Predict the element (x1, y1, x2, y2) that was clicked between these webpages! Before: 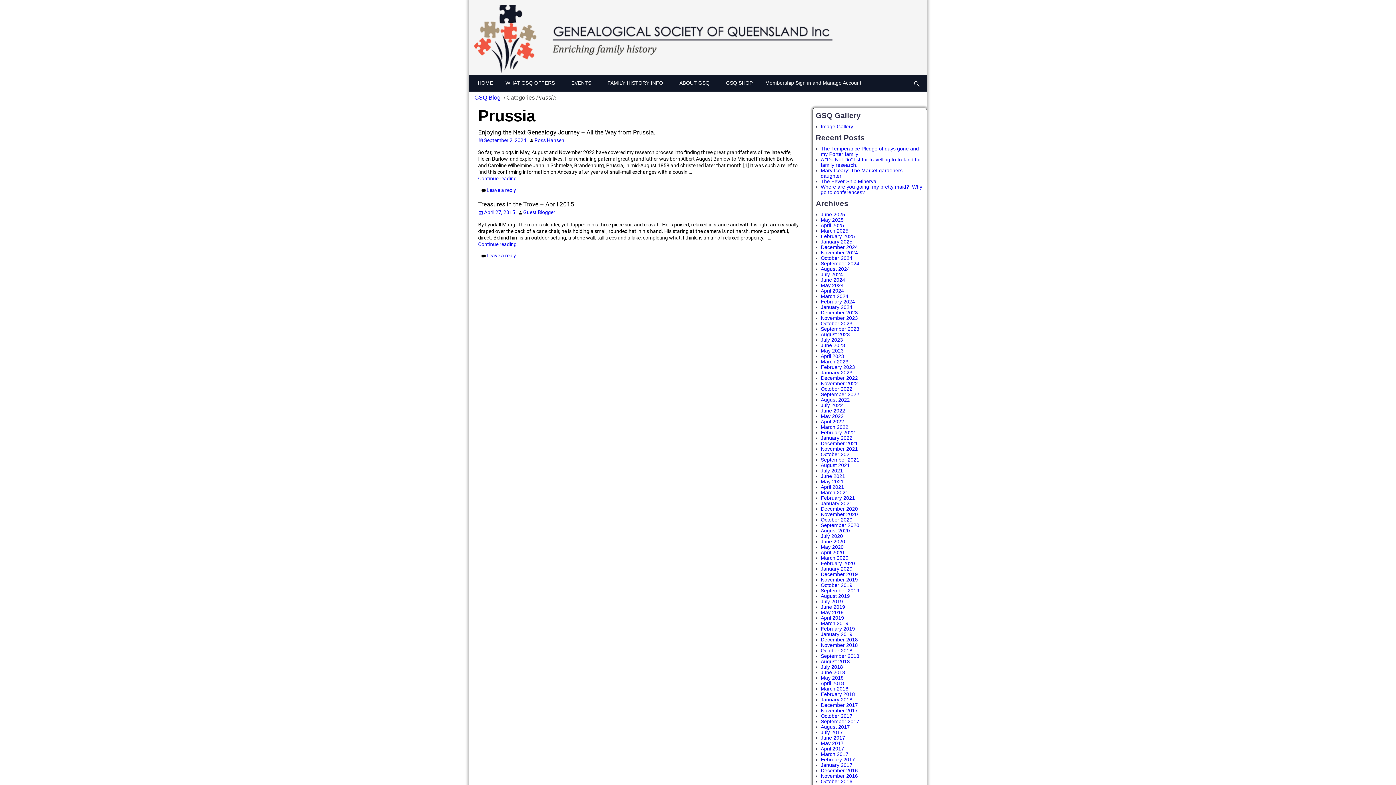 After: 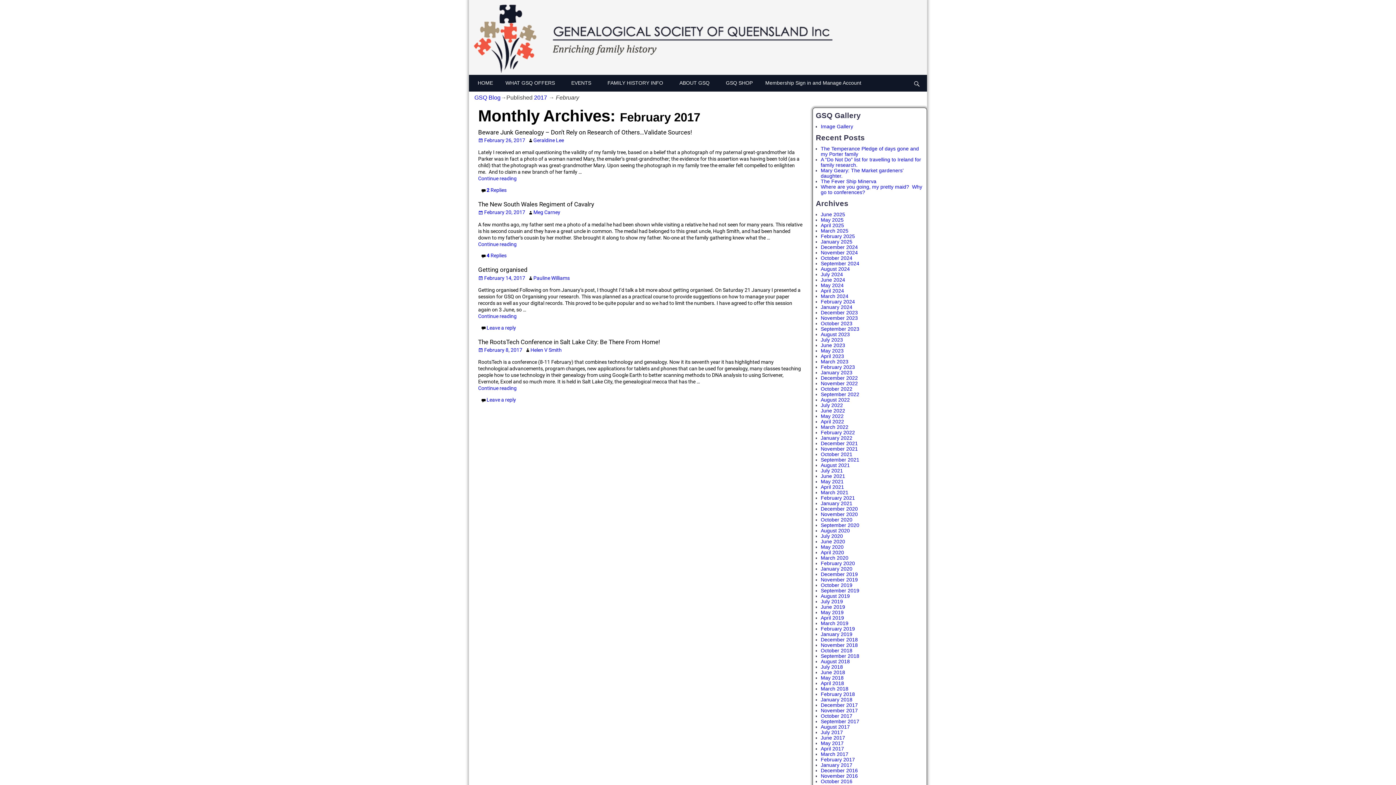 Action: bbox: (821, 757, 855, 762) label: February 2017